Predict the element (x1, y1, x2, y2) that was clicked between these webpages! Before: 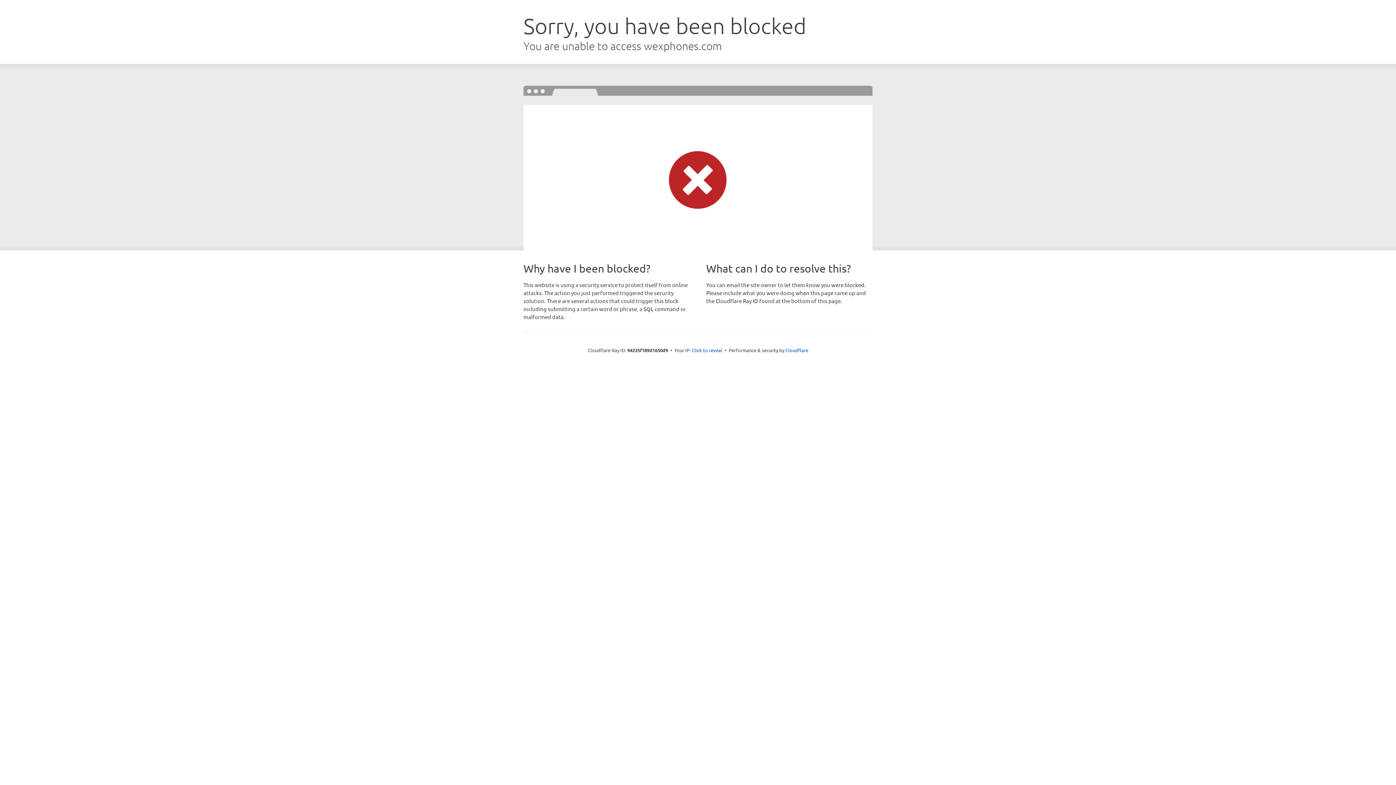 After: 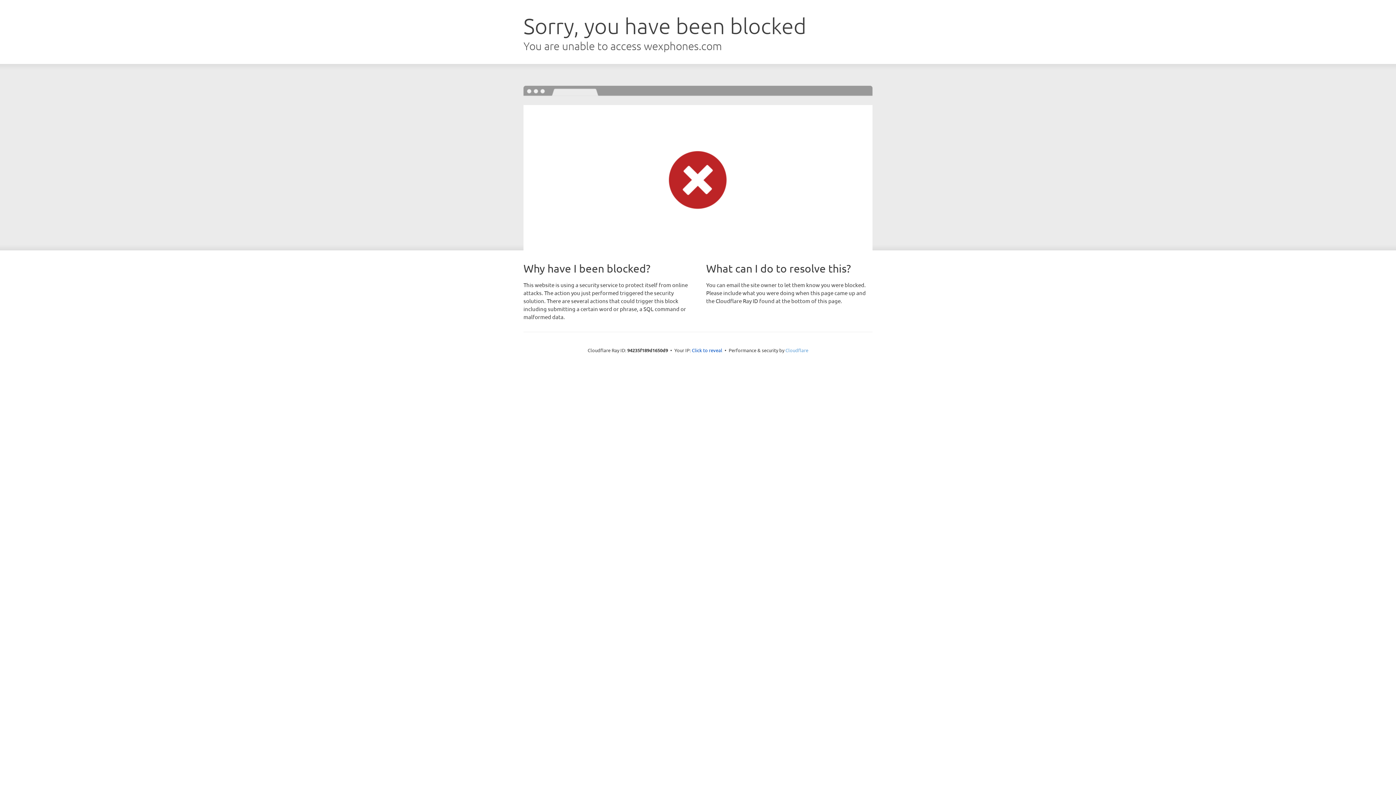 Action: label: Cloudflare bbox: (785, 347, 808, 353)